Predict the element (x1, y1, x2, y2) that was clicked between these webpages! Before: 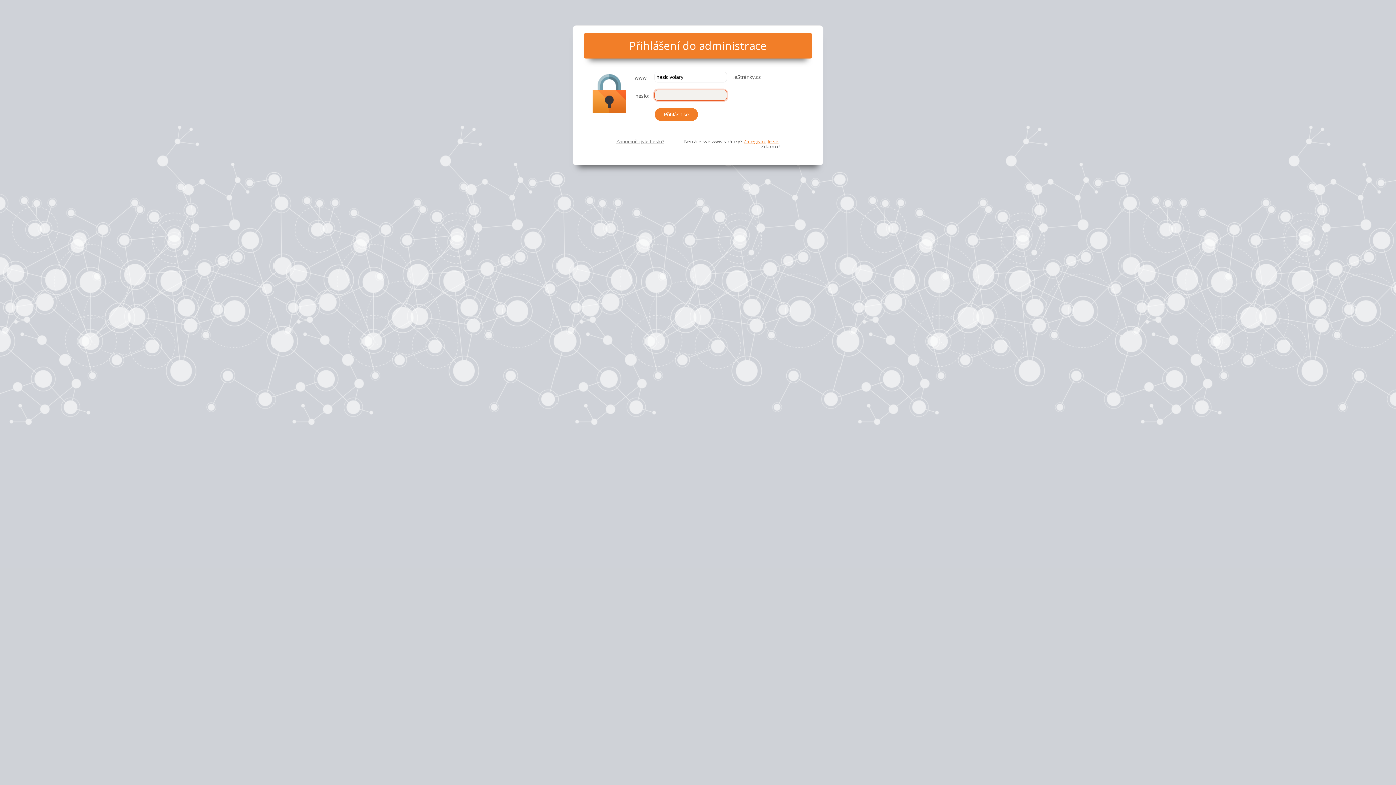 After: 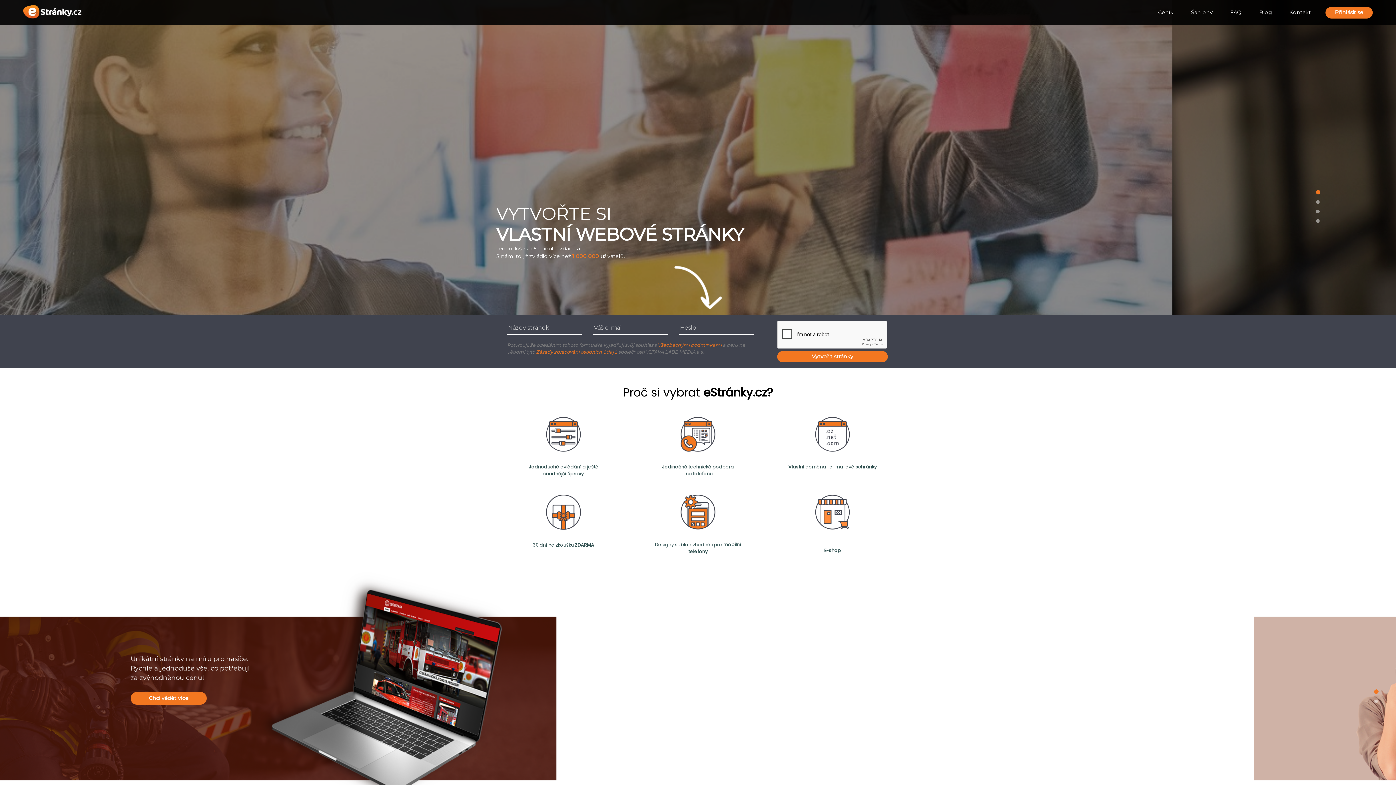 Action: label: Zaregistrujte se bbox: (743, 138, 778, 144)